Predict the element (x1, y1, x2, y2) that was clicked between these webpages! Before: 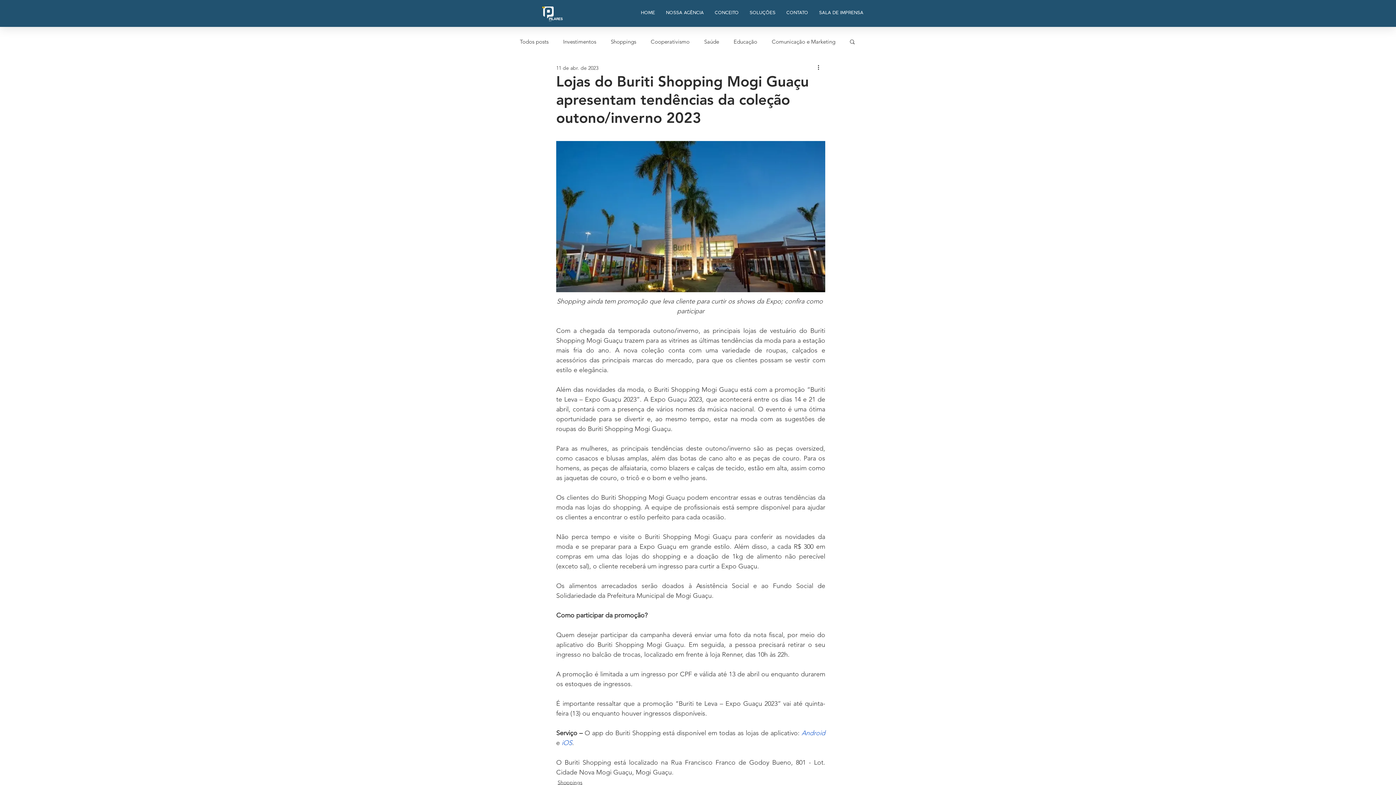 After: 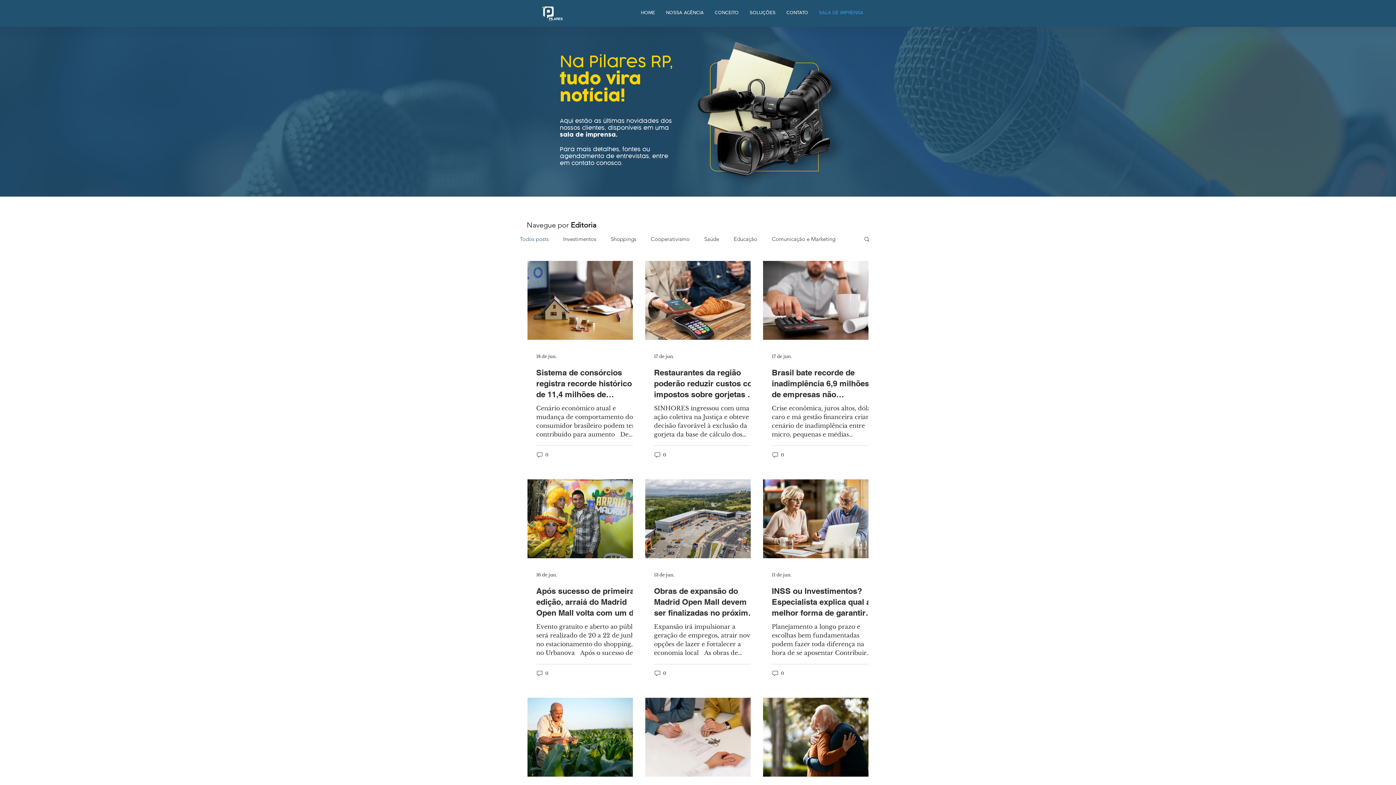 Action: label: Todos posts bbox: (520, 37, 548, 45)